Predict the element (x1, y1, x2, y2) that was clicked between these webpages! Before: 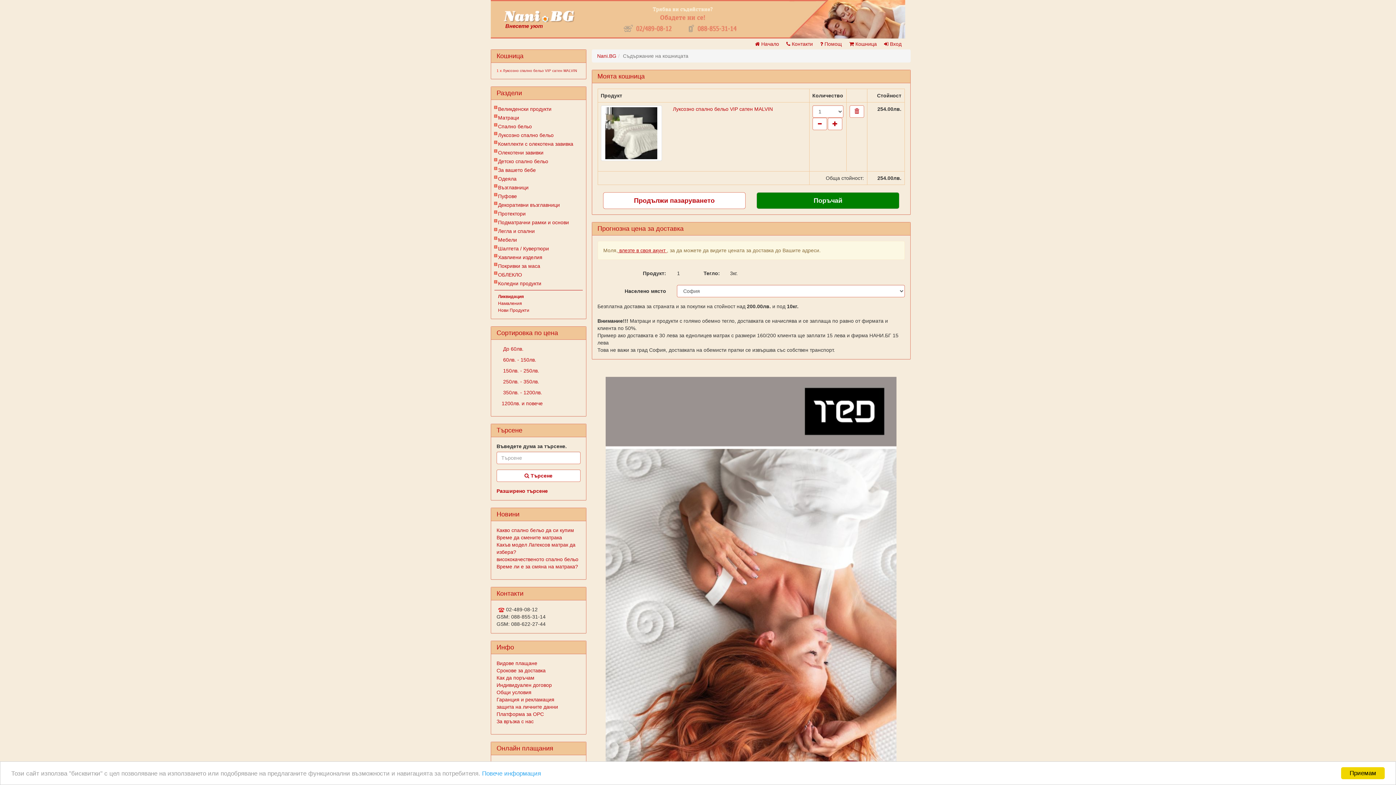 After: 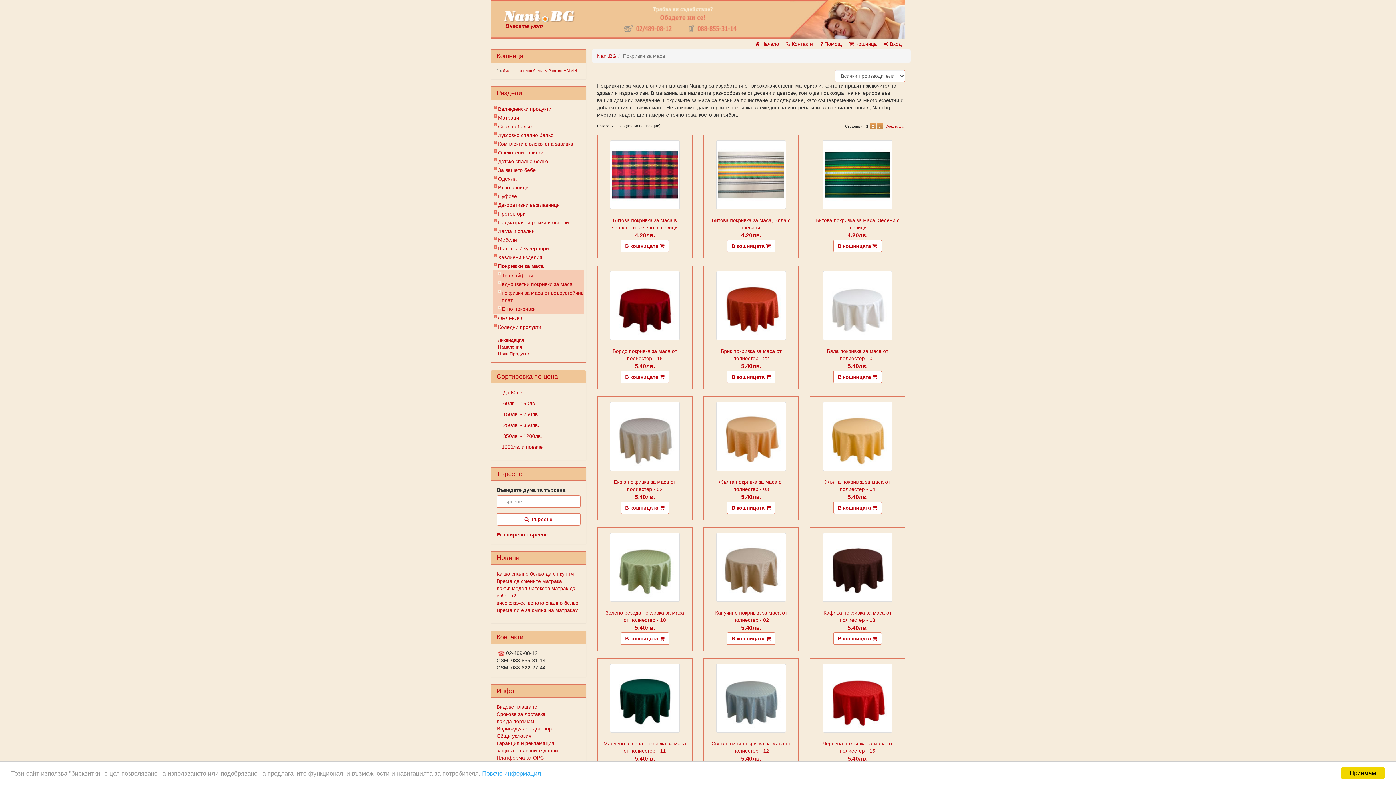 Action: bbox: (493, 261, 584, 270) label: Покривки за маса